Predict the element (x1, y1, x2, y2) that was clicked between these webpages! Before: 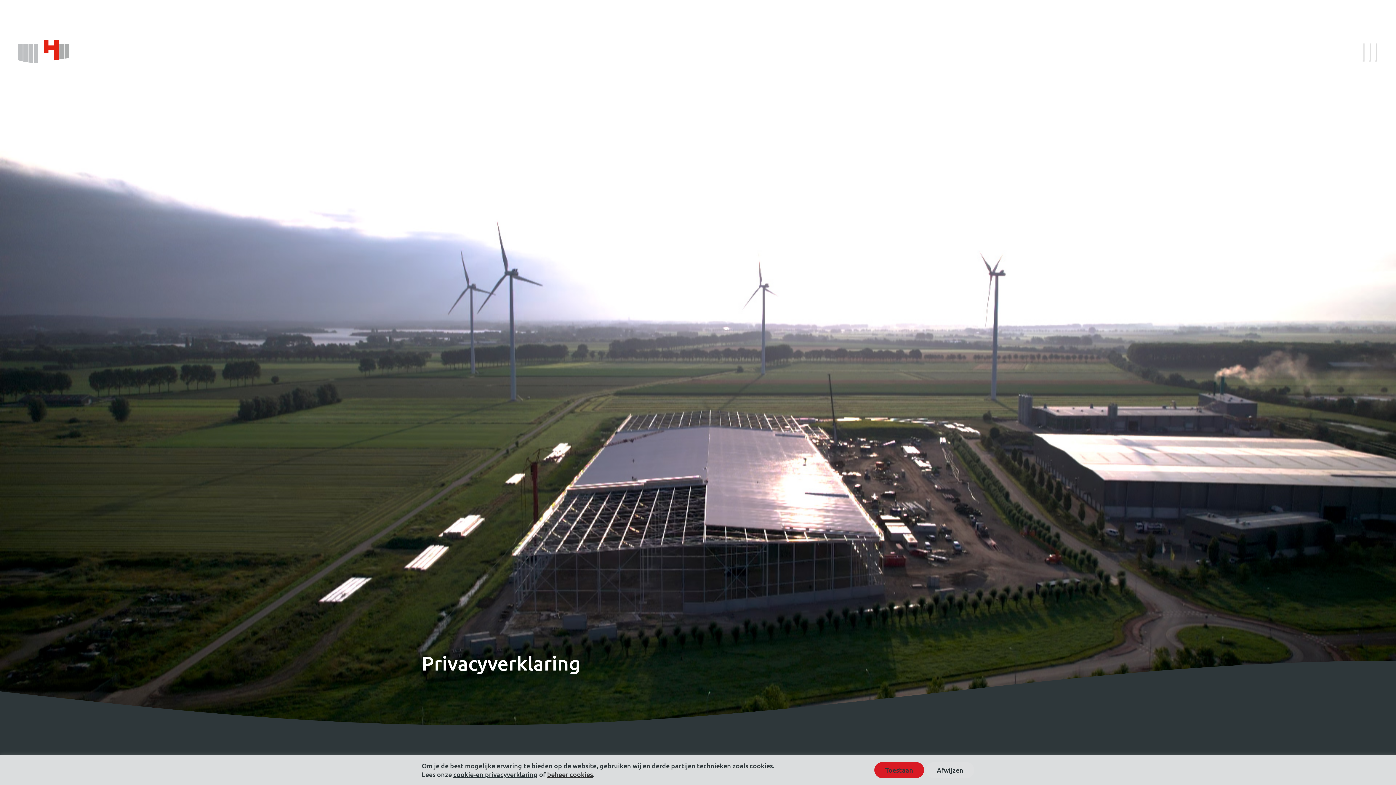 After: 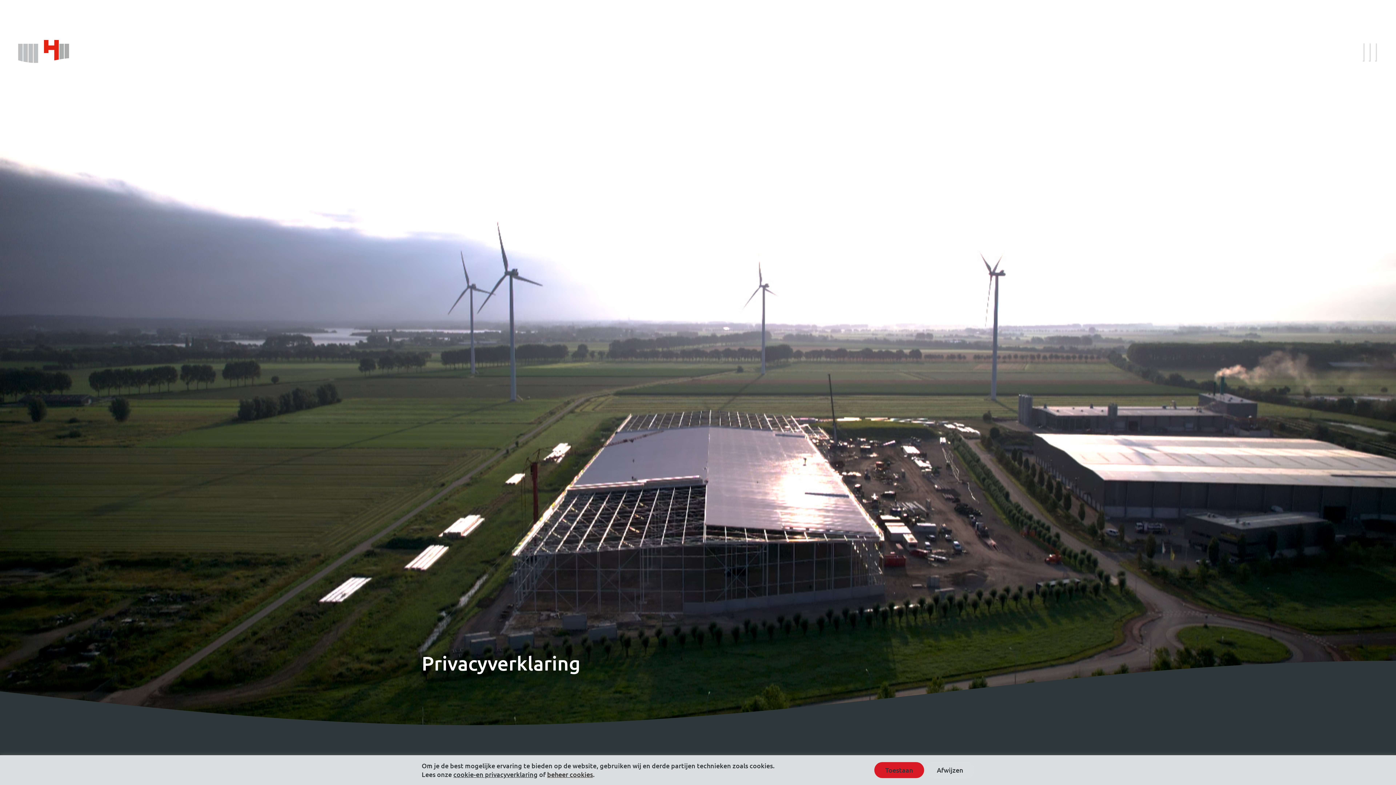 Action: bbox: (453, 771, 537, 778) label: cookie-en privacyverklaring